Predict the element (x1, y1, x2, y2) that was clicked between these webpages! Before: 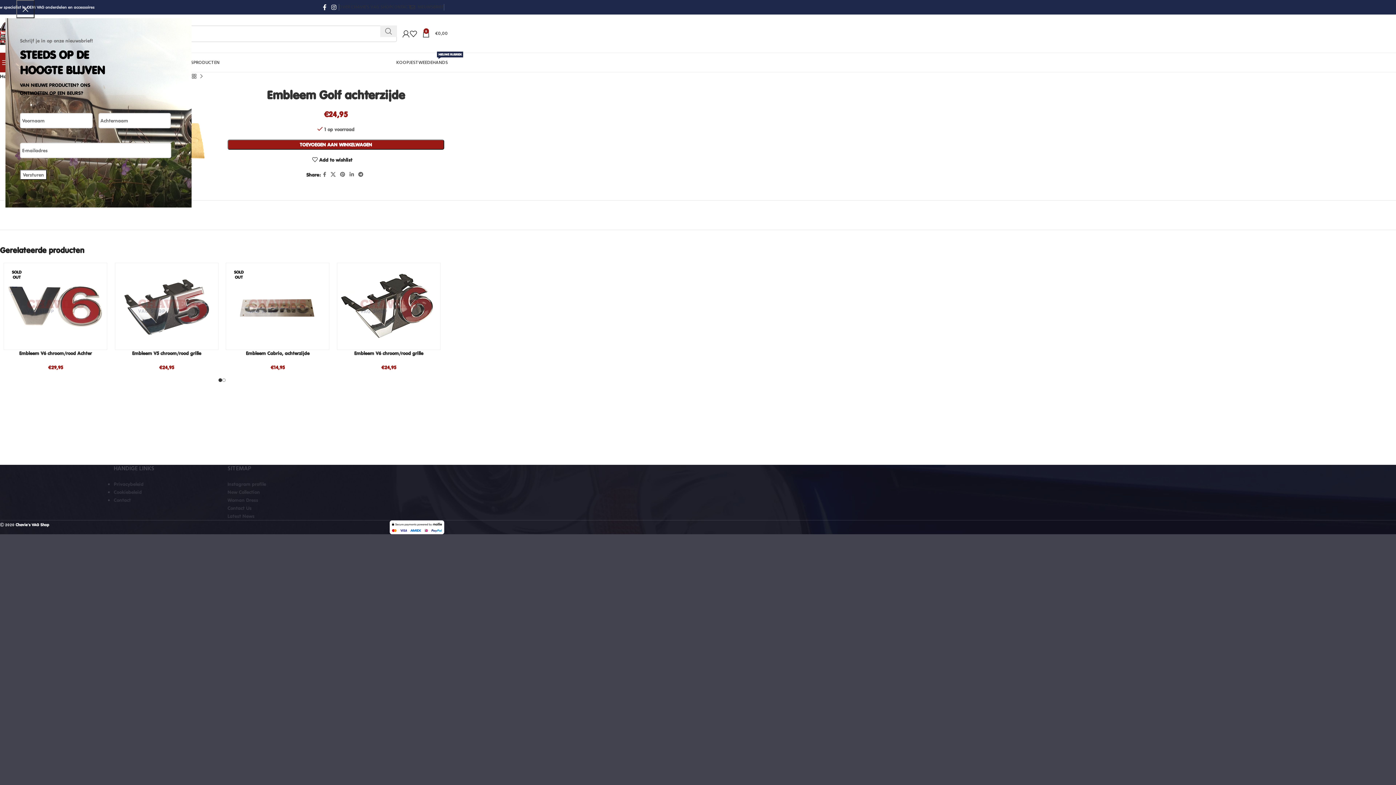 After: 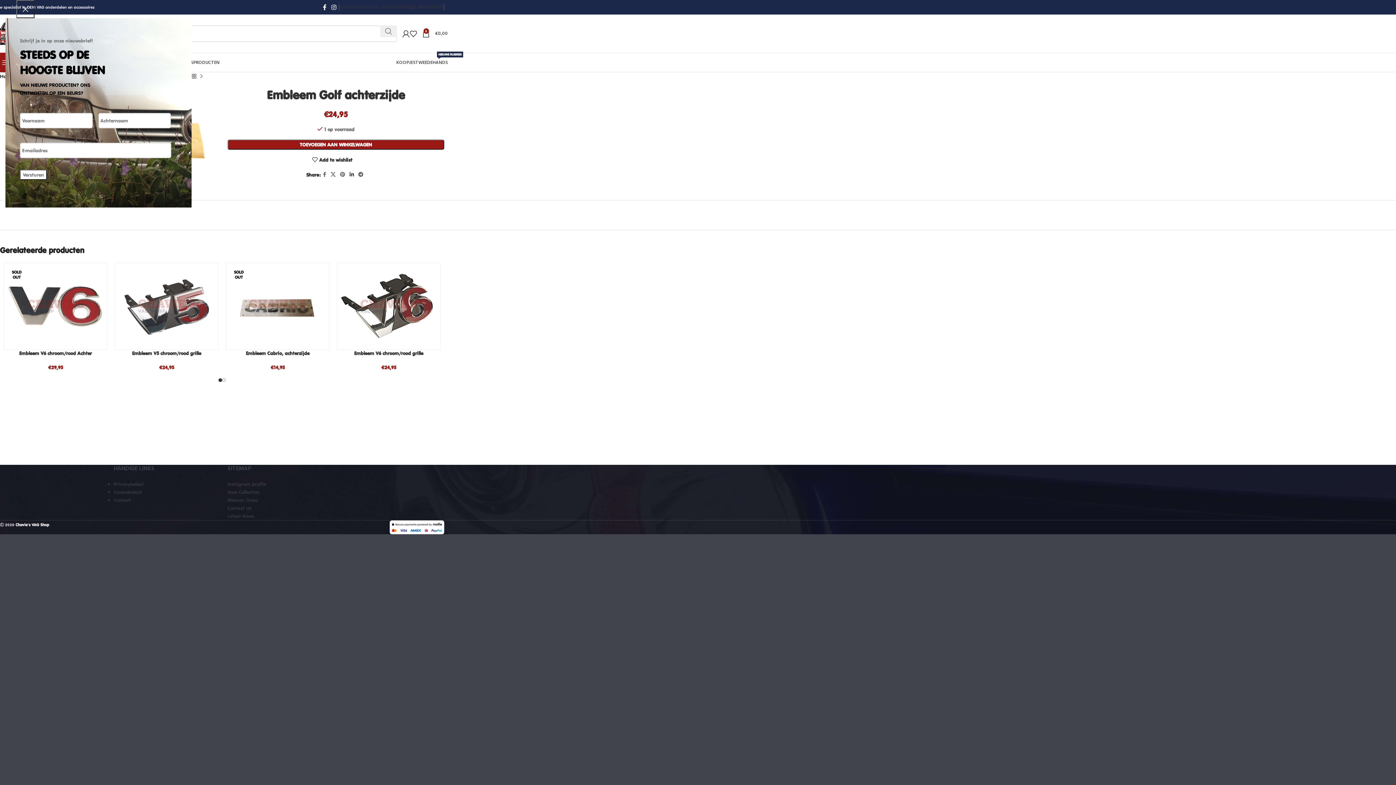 Action: bbox: (347, 169, 356, 179) label: Linkedin social link